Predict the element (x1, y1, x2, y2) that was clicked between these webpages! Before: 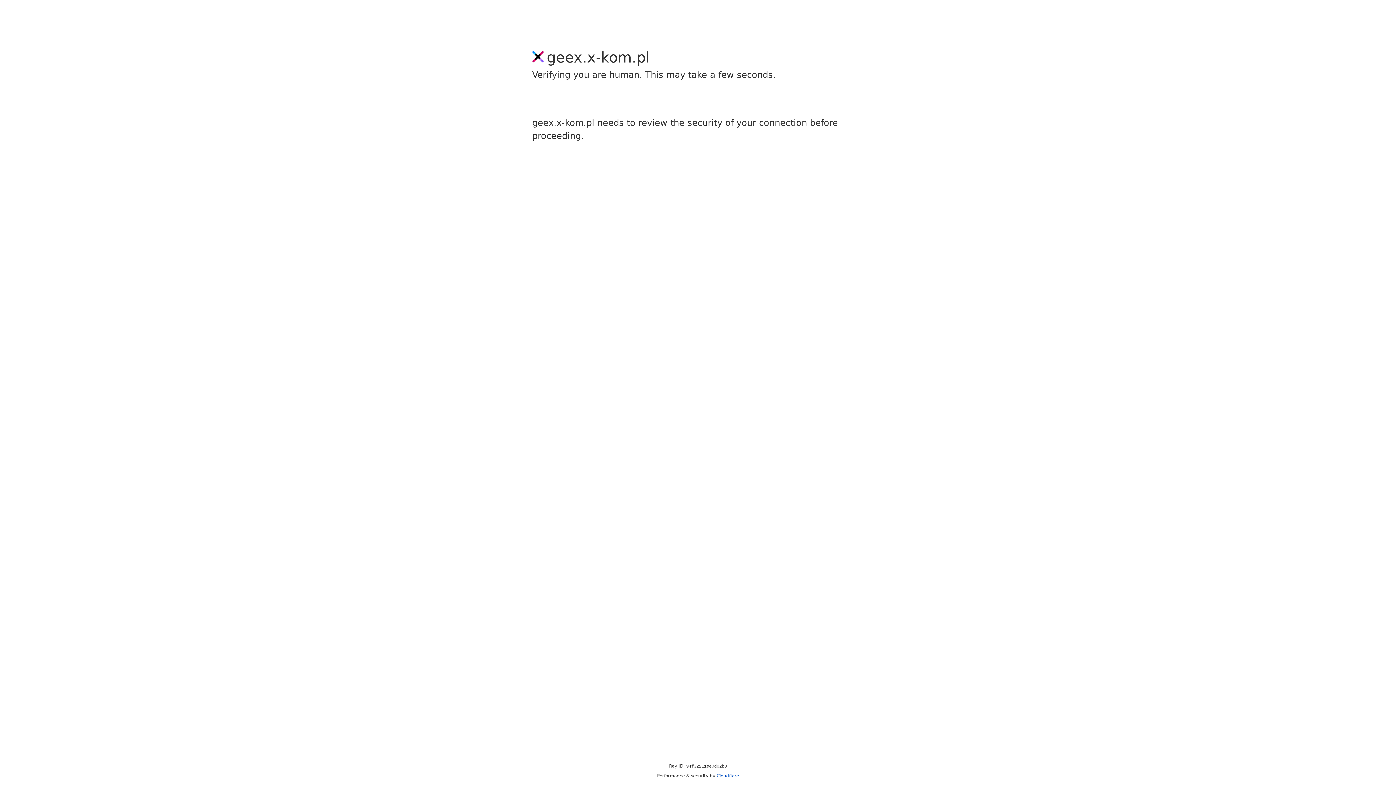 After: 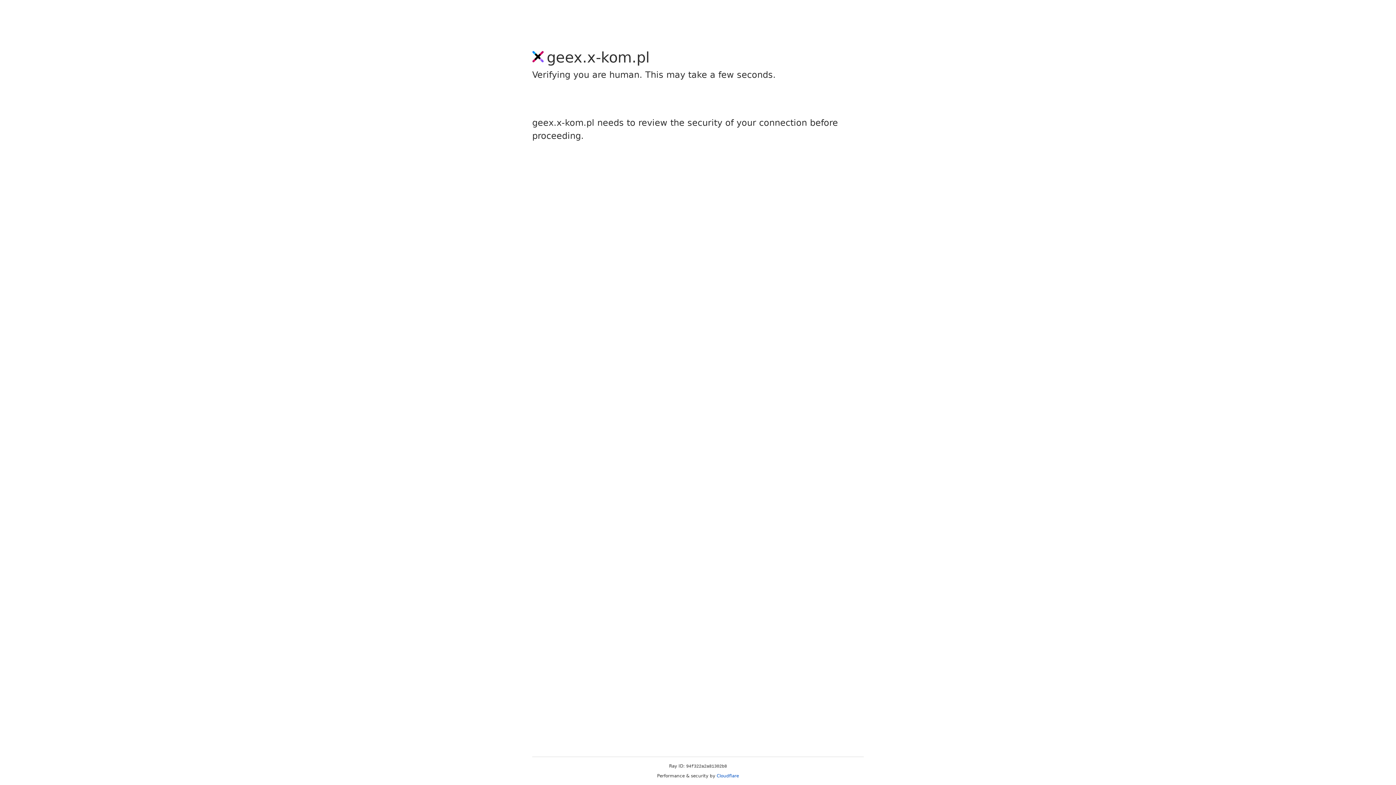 Action: label: Cloudflare bbox: (716, 773, 739, 778)